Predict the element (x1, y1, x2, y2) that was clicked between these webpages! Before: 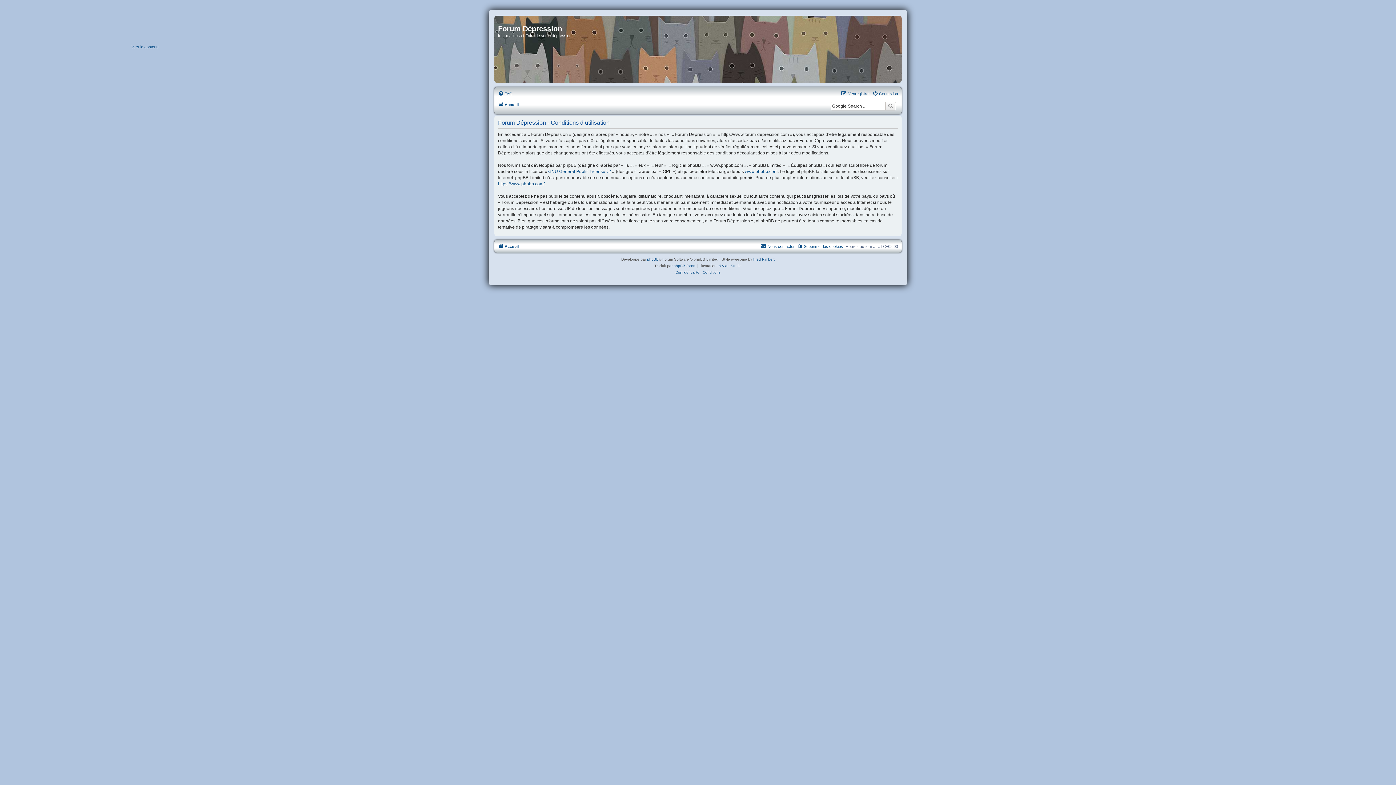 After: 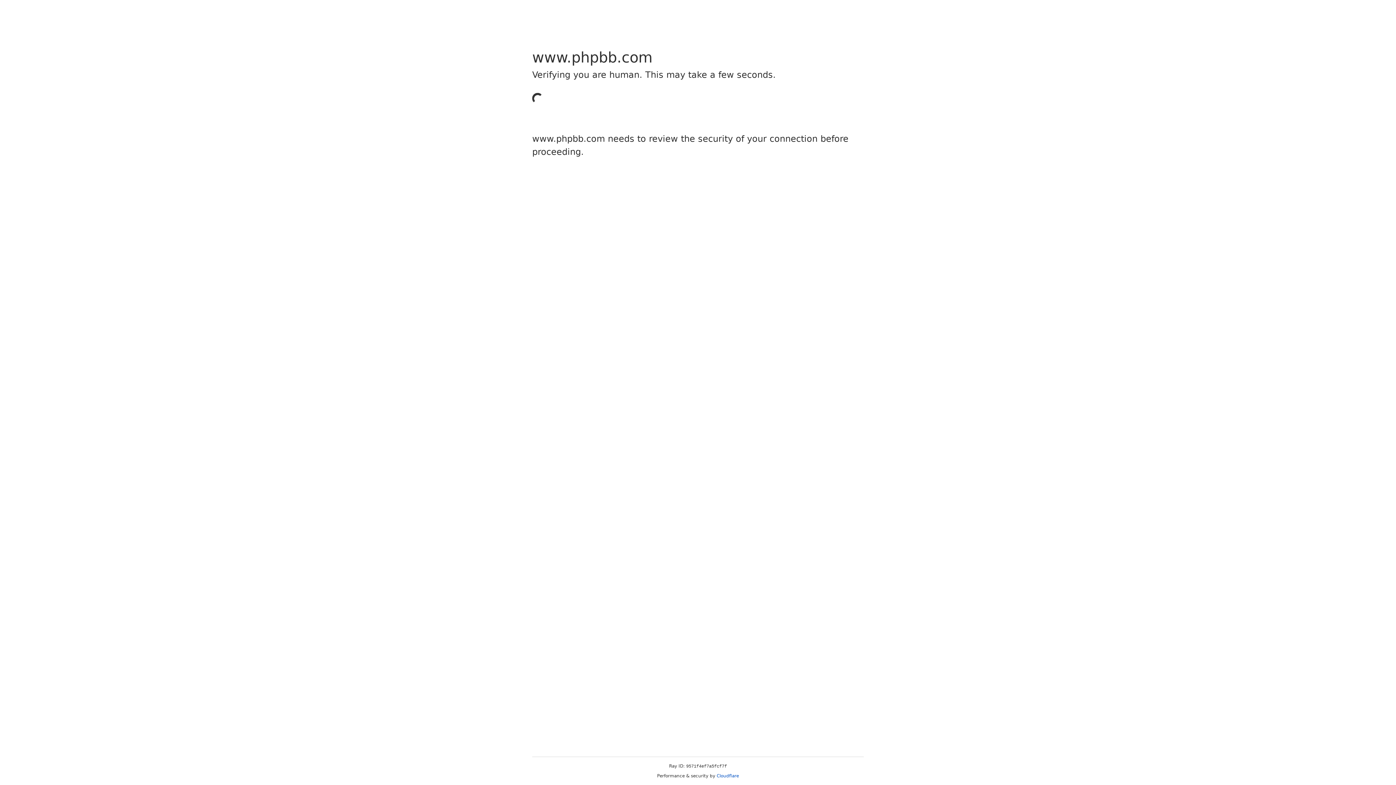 Action: bbox: (745, 168, 777, 174) label: www.phpbb.com